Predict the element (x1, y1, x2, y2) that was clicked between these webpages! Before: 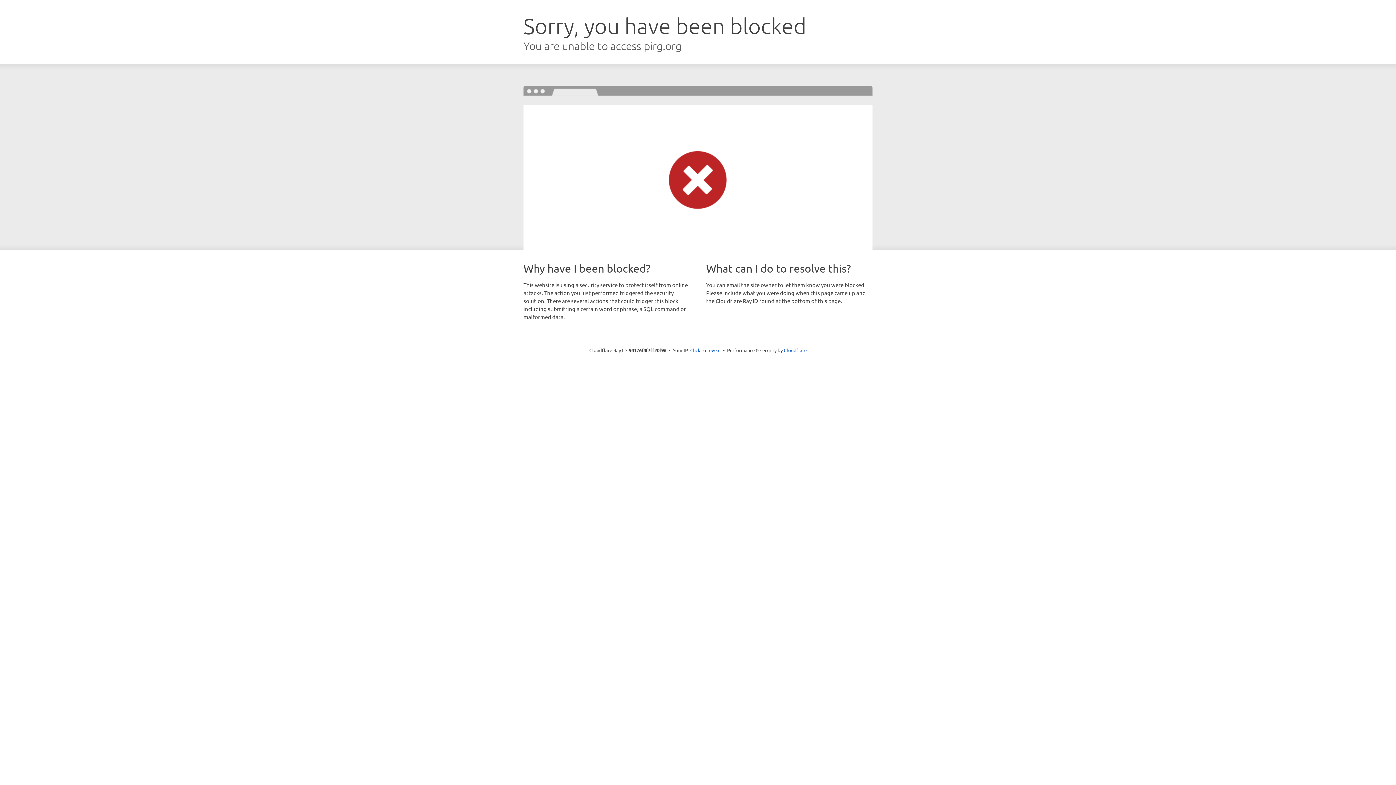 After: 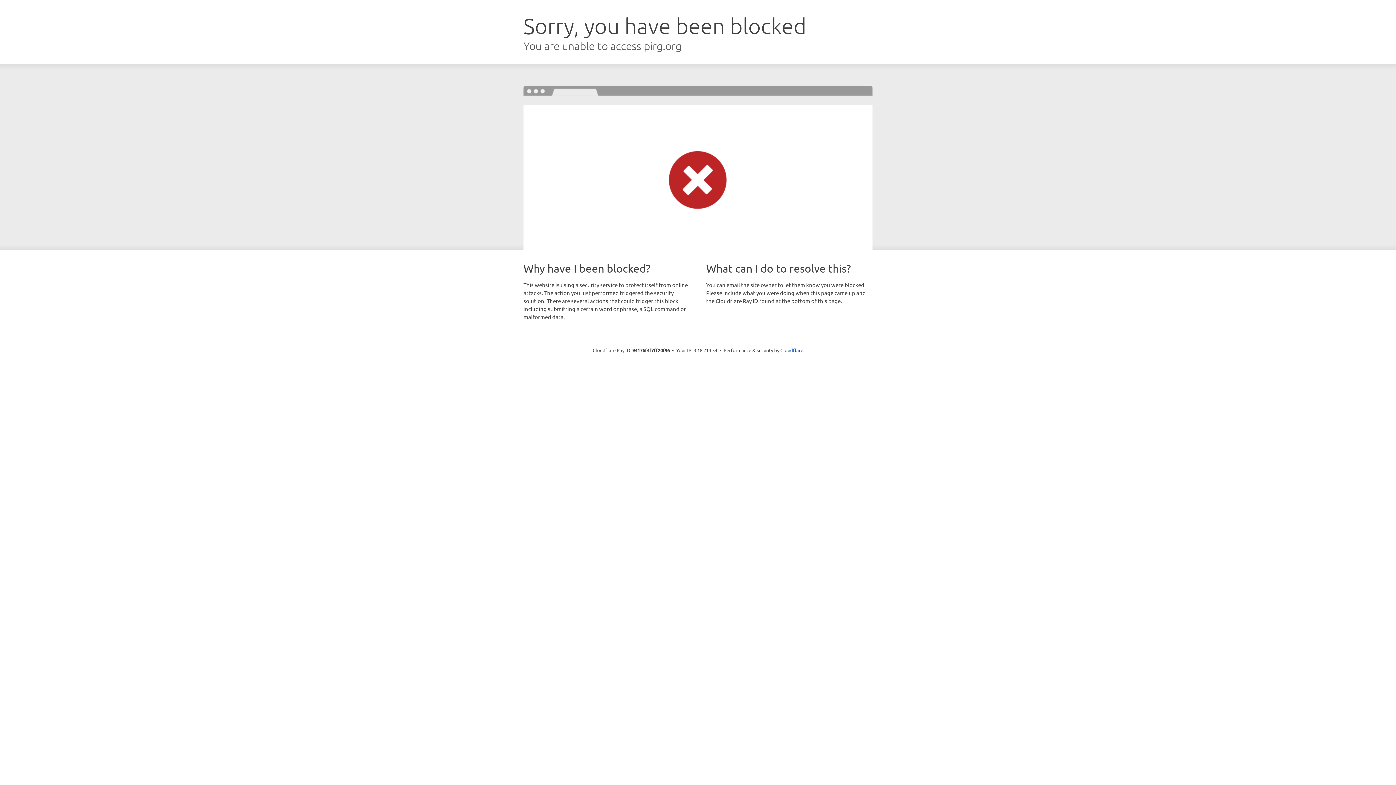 Action: bbox: (690, 346, 720, 353) label: Click to reveal